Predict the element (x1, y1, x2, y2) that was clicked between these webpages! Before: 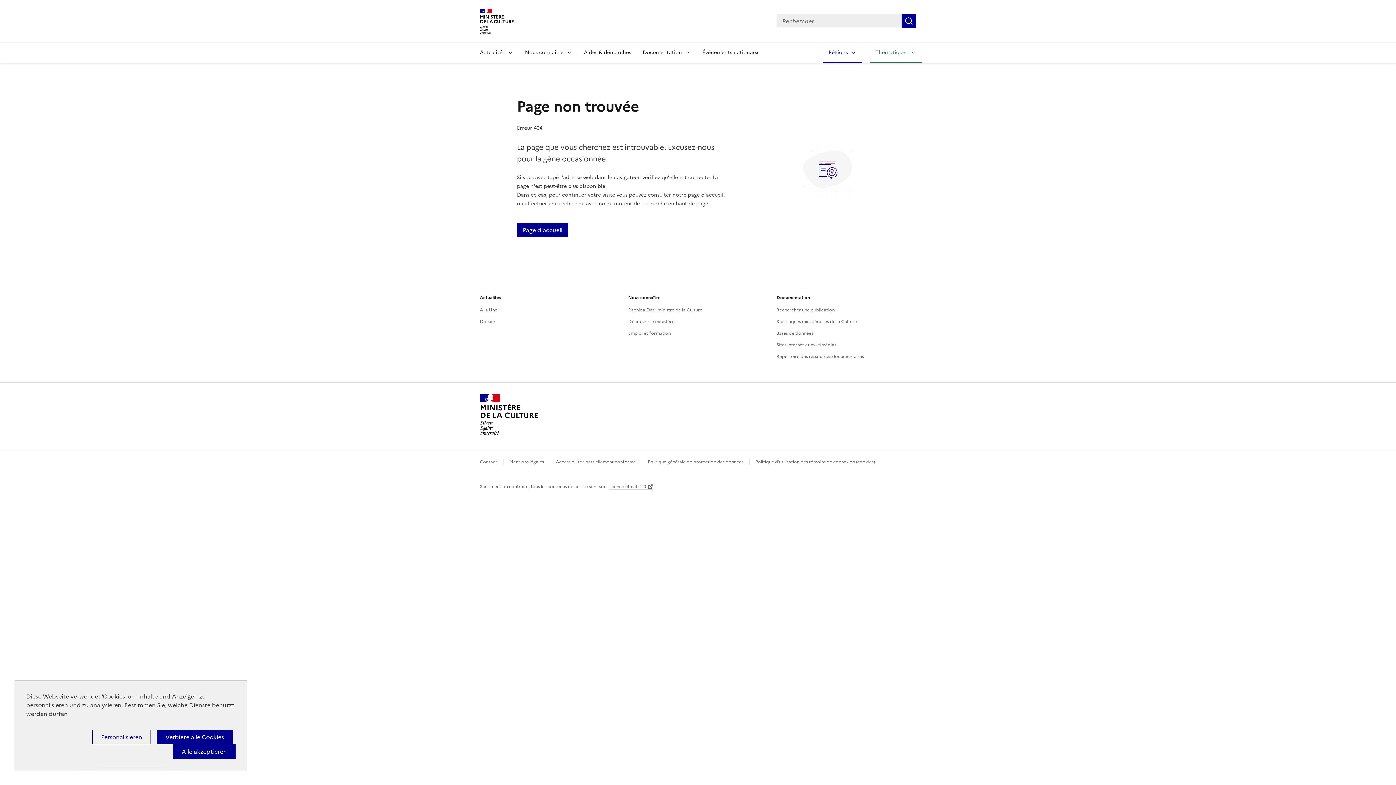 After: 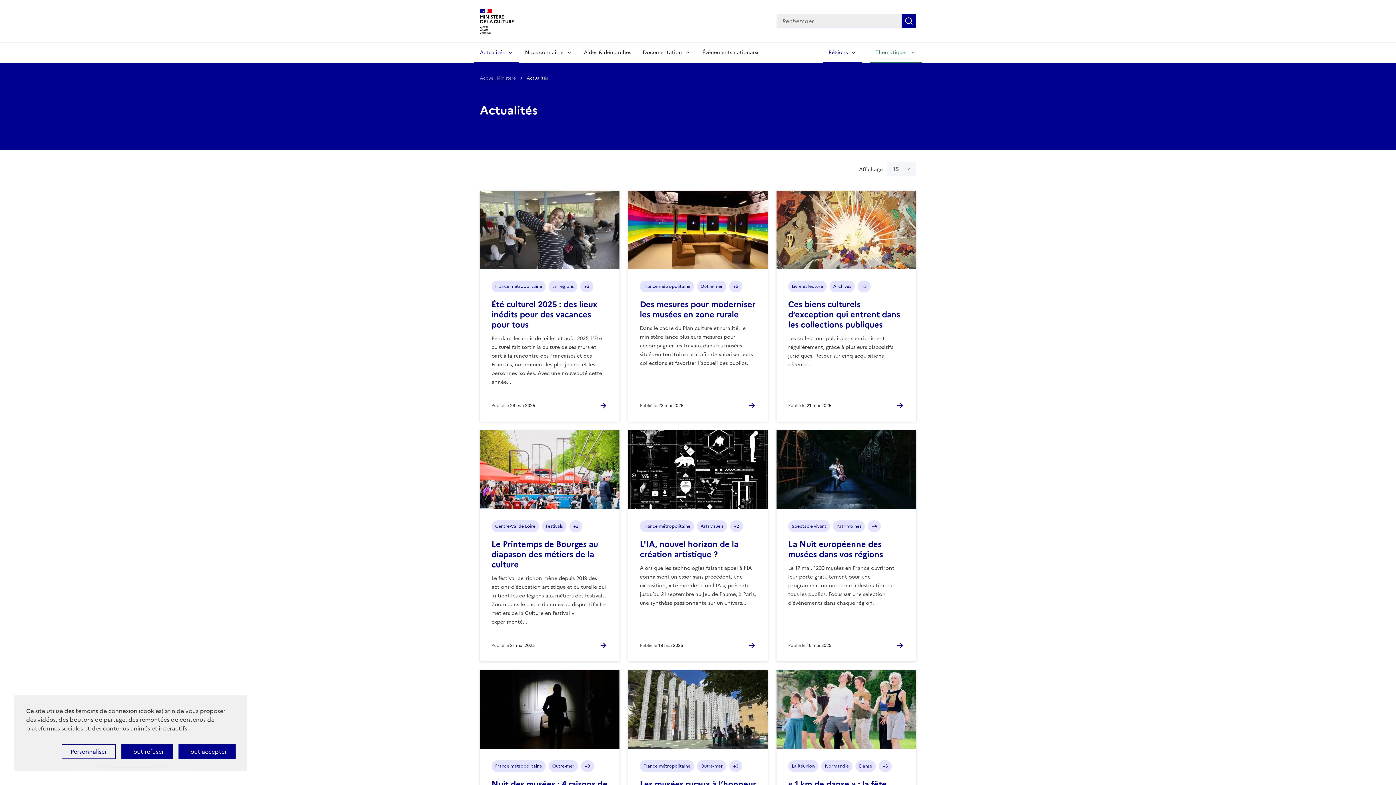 Action: label: À la Une bbox: (480, 306, 497, 313)